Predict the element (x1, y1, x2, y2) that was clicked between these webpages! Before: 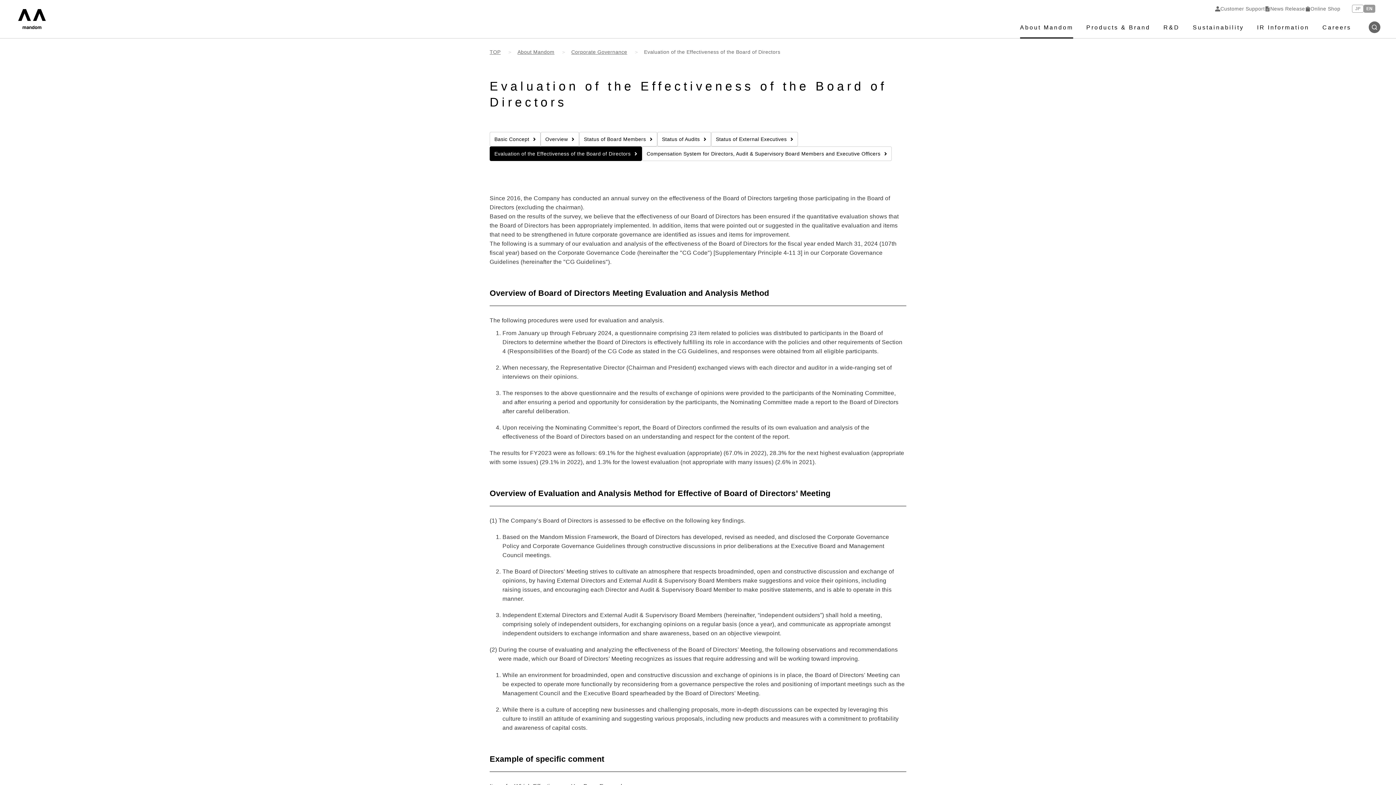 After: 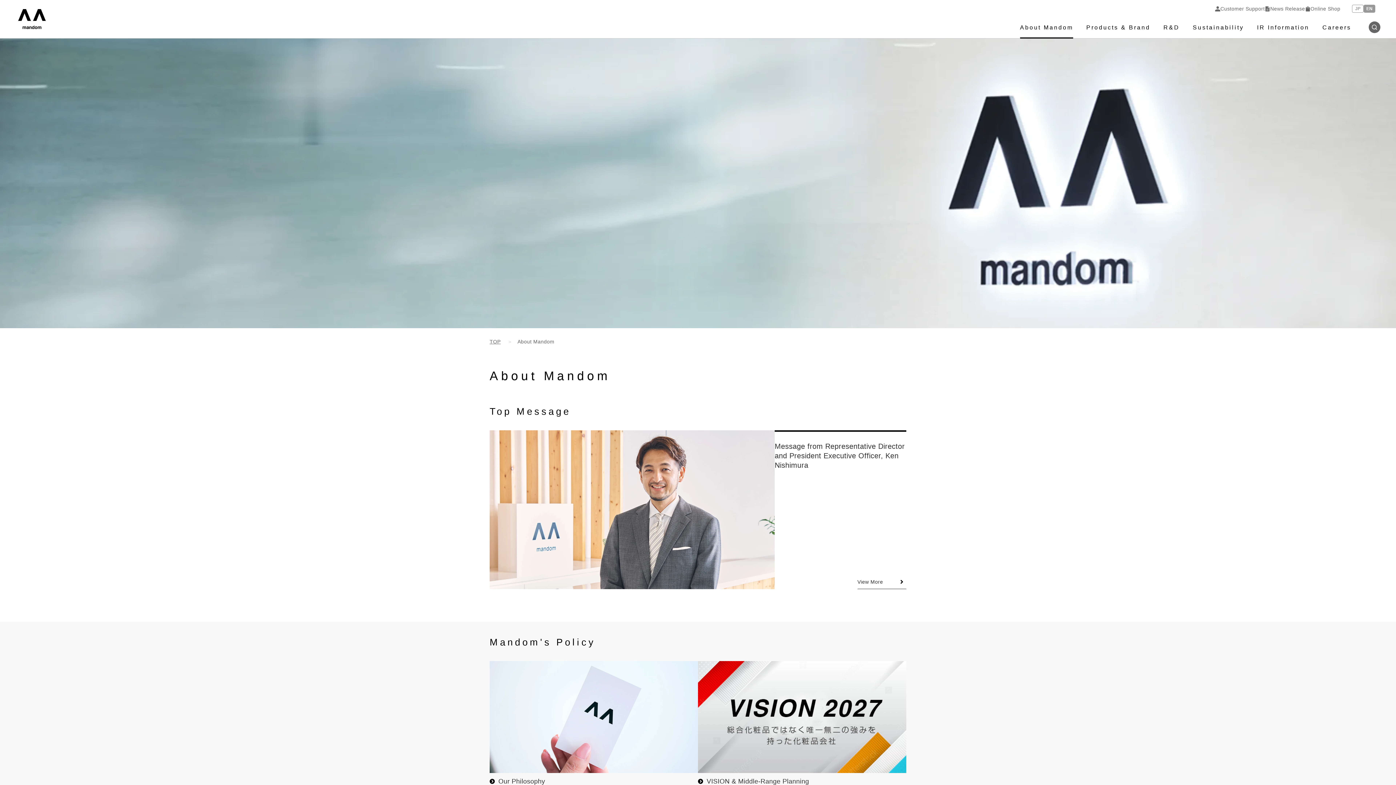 Action: bbox: (517, 48, 554, 56) label: About Mandom